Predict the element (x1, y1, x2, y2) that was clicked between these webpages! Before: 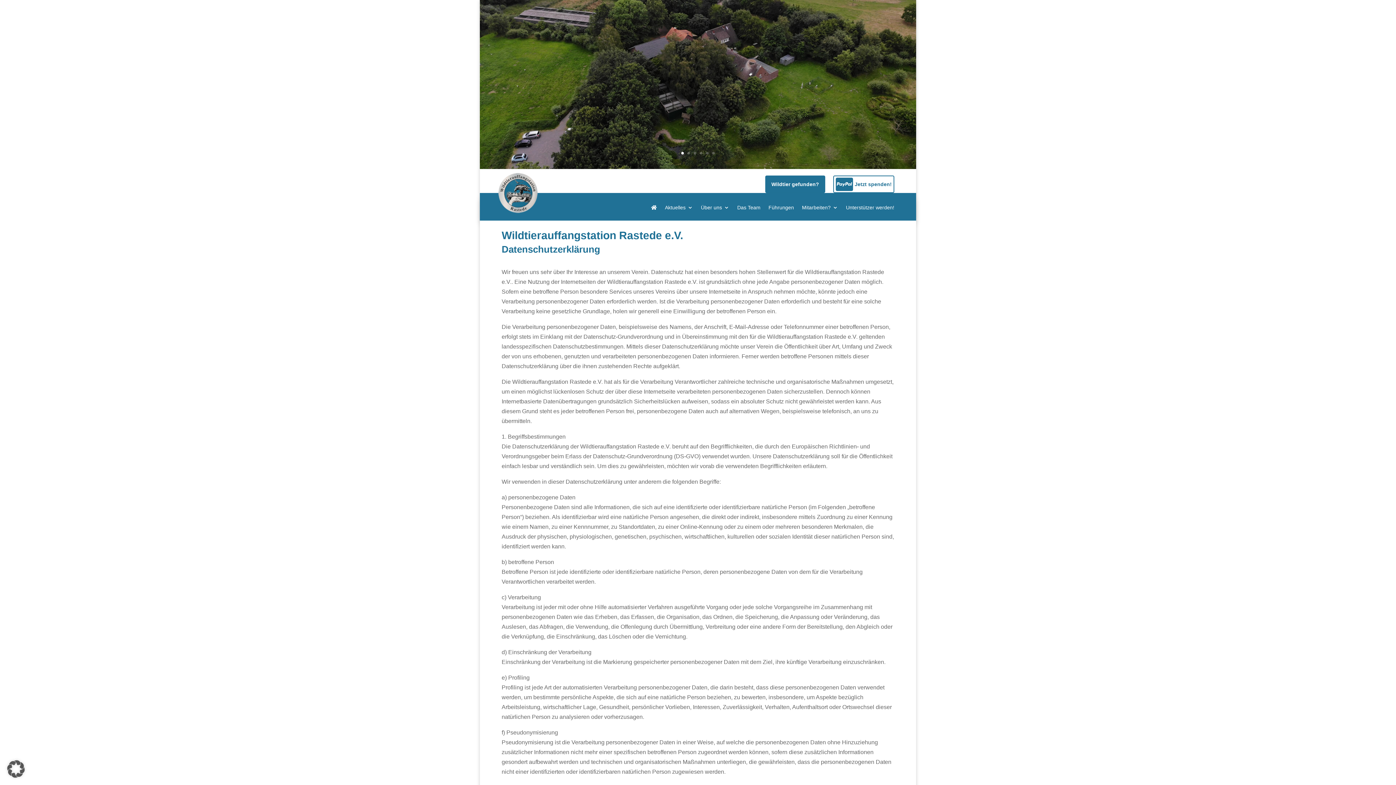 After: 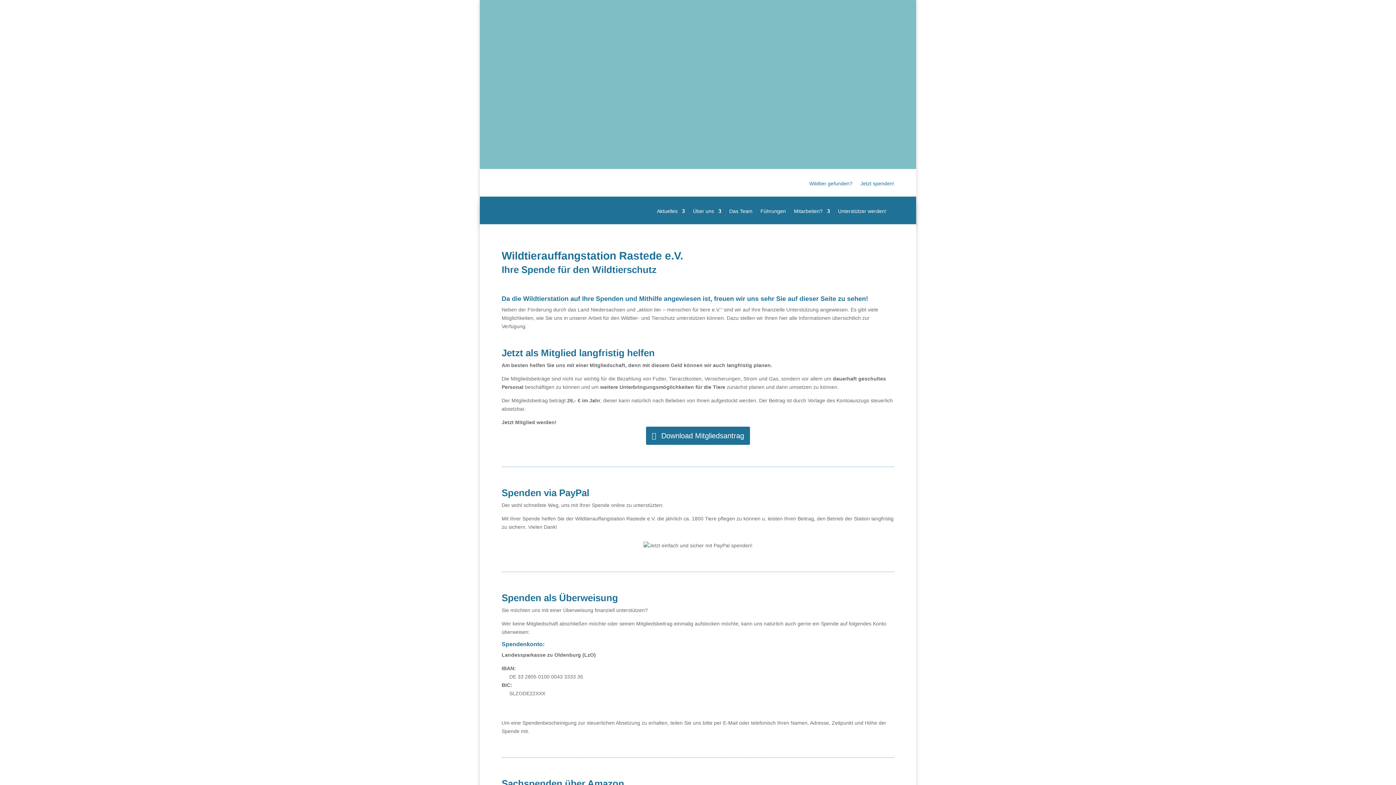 Action: label: Unterstützer werden! bbox: (846, 205, 894, 220)